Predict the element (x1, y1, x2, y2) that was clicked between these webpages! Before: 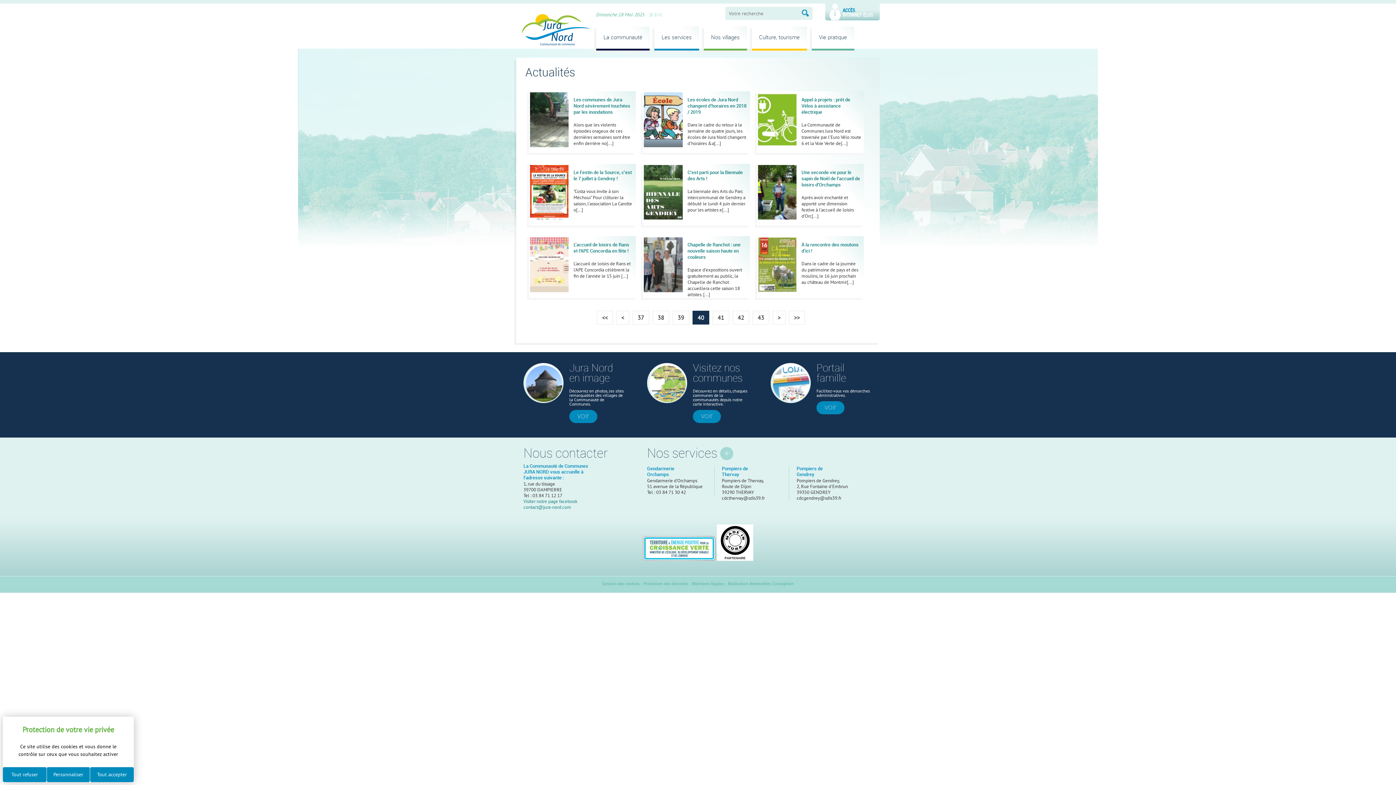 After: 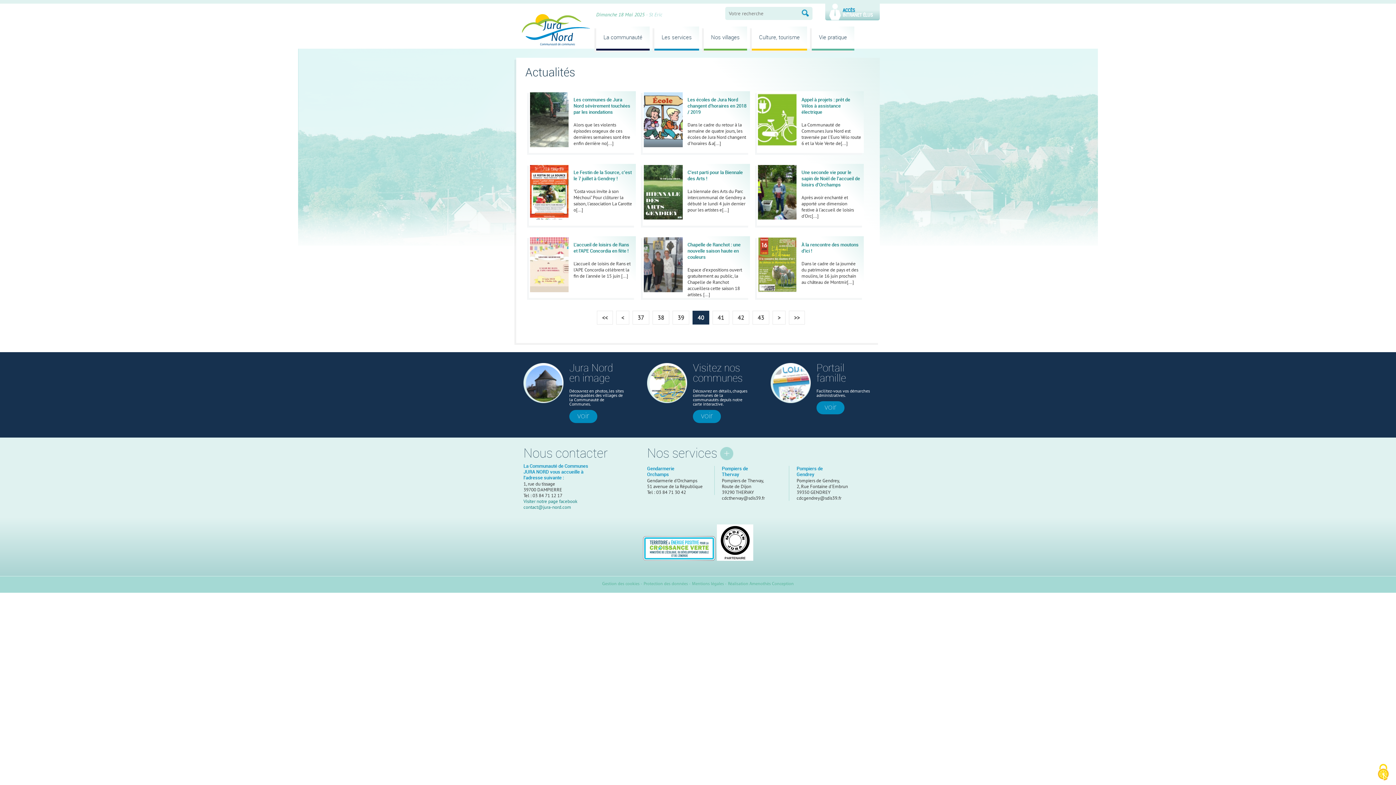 Action: bbox: (2, 767, 46, 782) label: Cookies : Tout refuser